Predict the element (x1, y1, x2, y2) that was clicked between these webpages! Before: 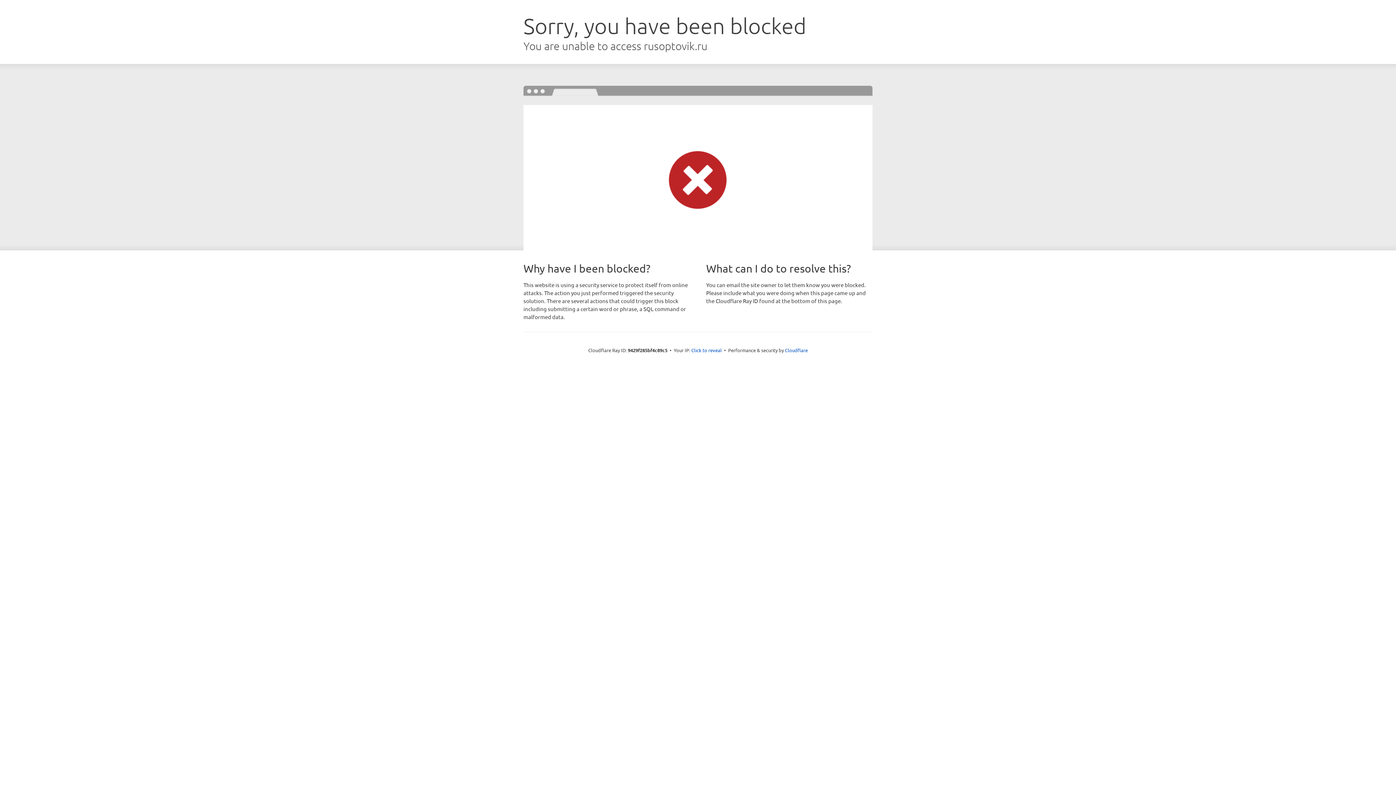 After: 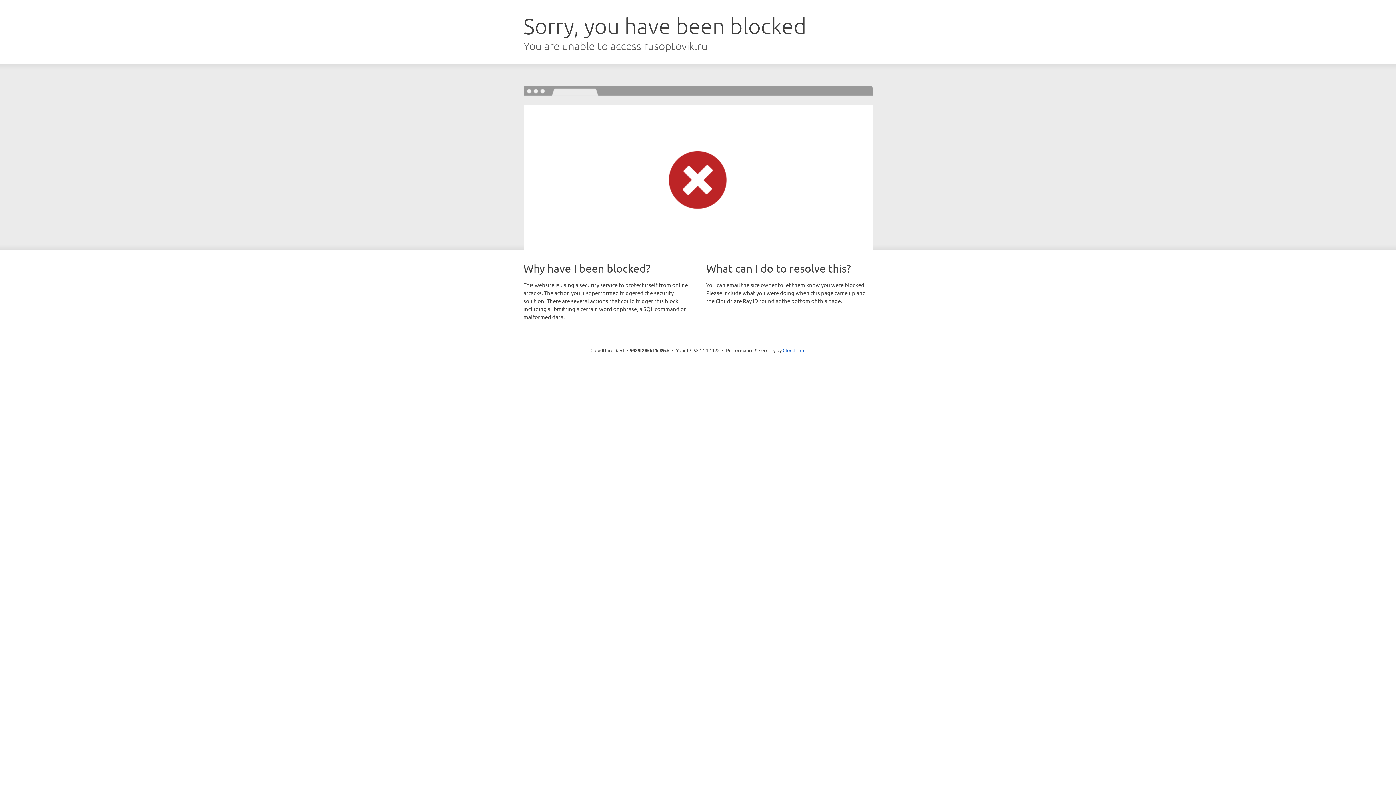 Action: bbox: (691, 346, 722, 353) label: Click to reveal